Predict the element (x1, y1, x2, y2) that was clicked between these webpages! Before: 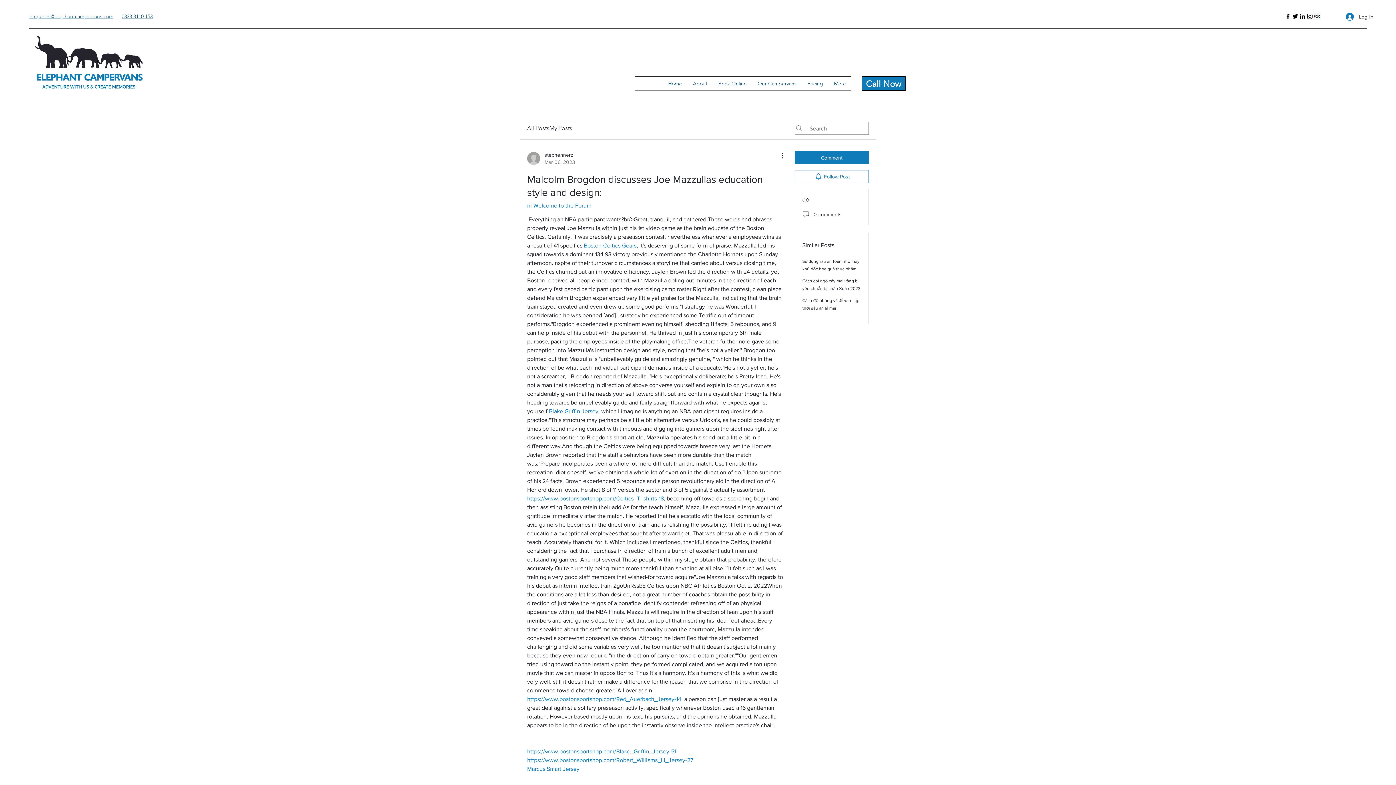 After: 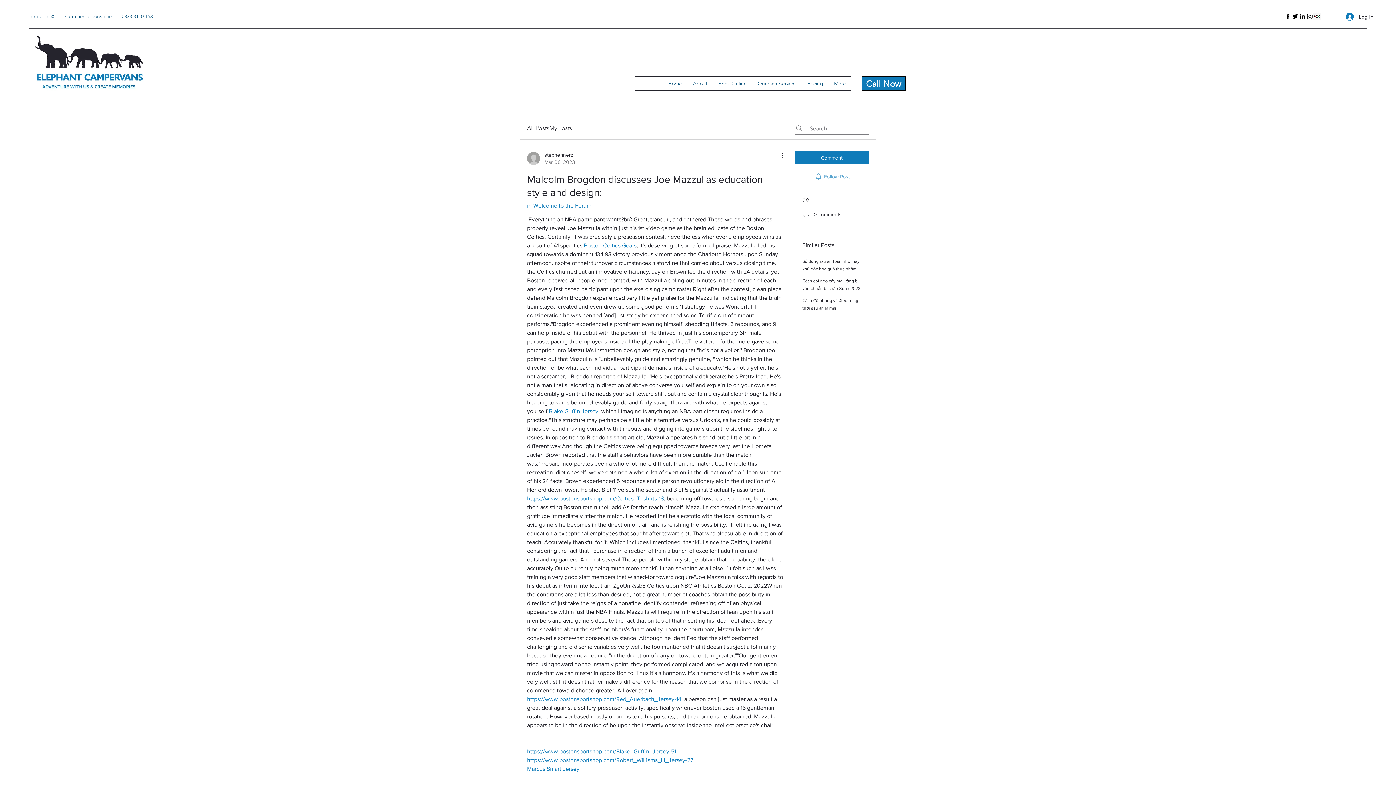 Action: label: Follow Post bbox: (794, 170, 869, 183)